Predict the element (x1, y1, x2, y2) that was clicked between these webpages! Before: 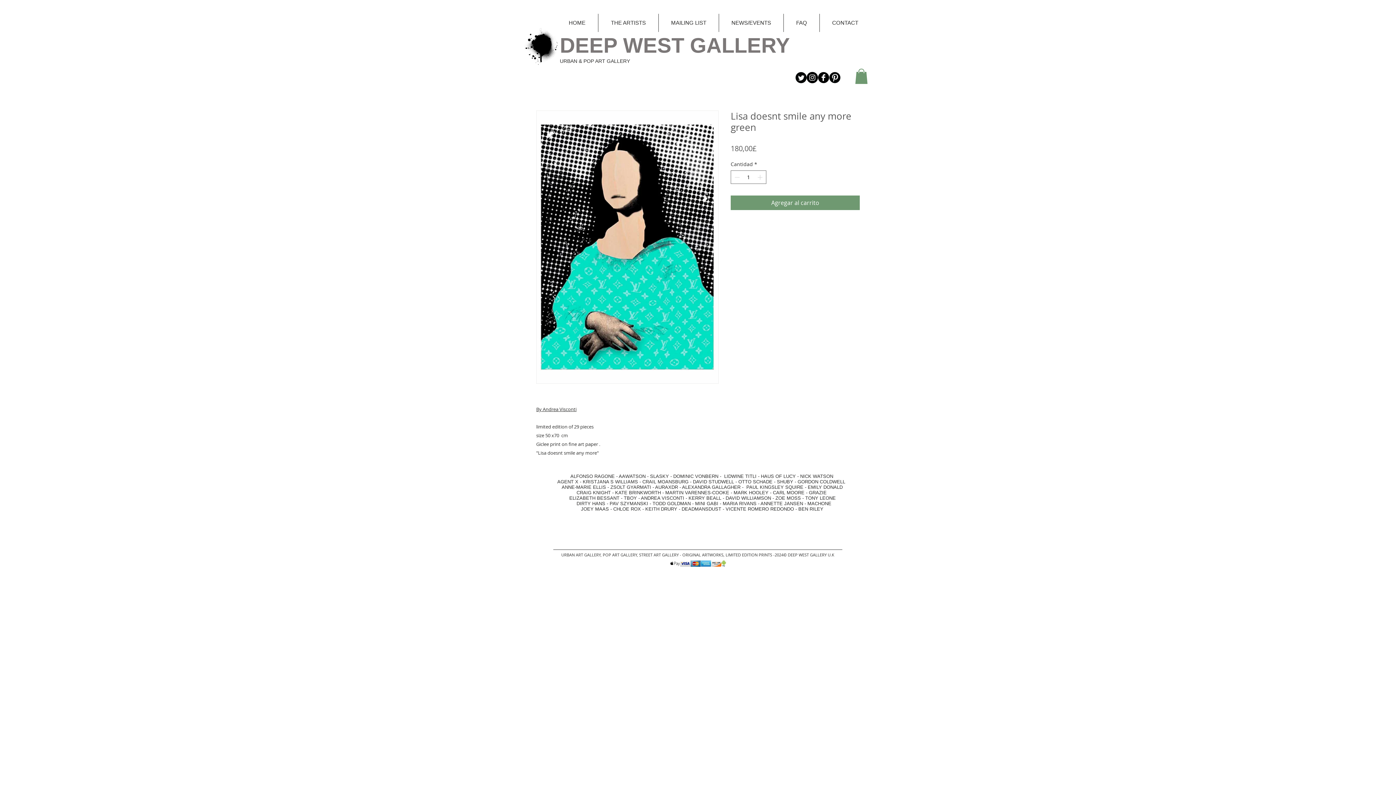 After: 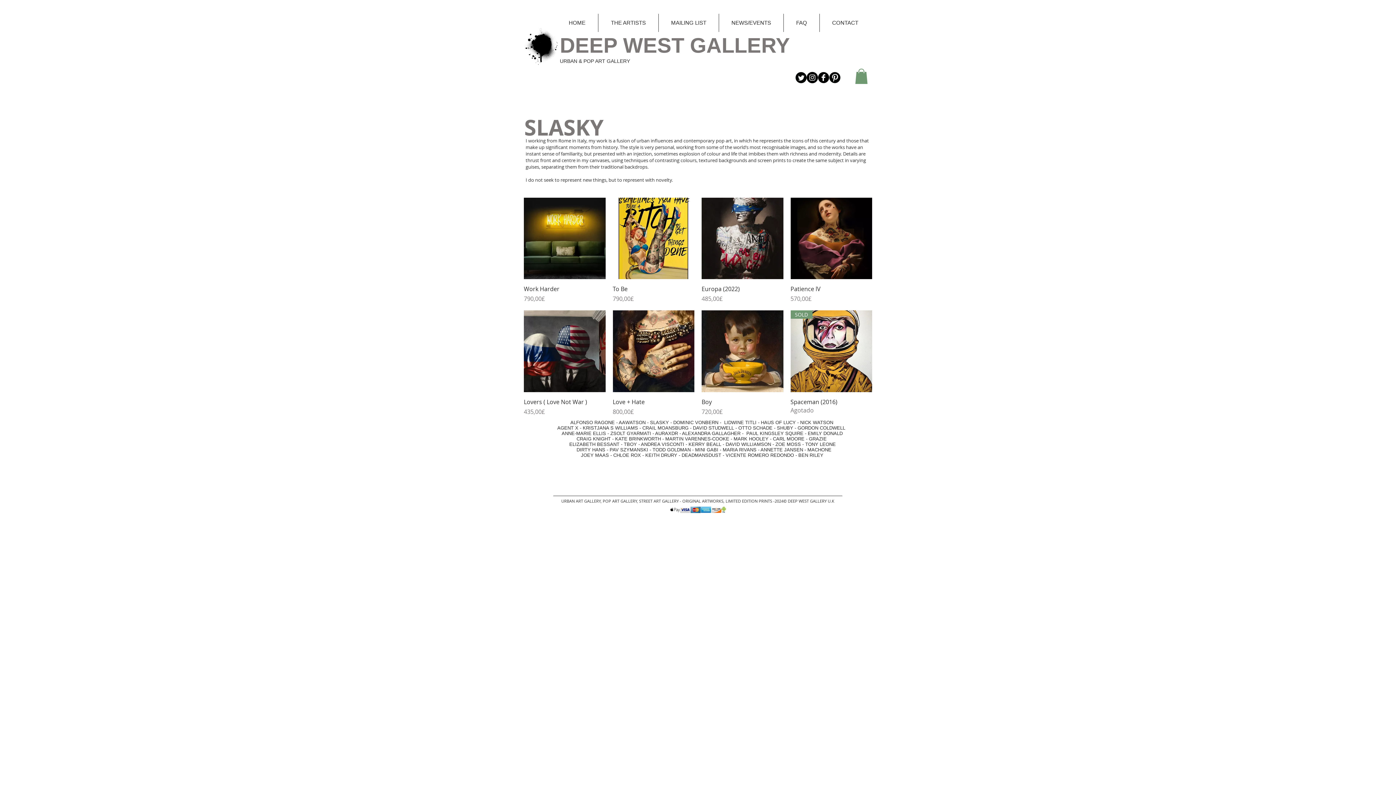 Action: bbox: (650, 473, 670, 479) label: SLASKY 